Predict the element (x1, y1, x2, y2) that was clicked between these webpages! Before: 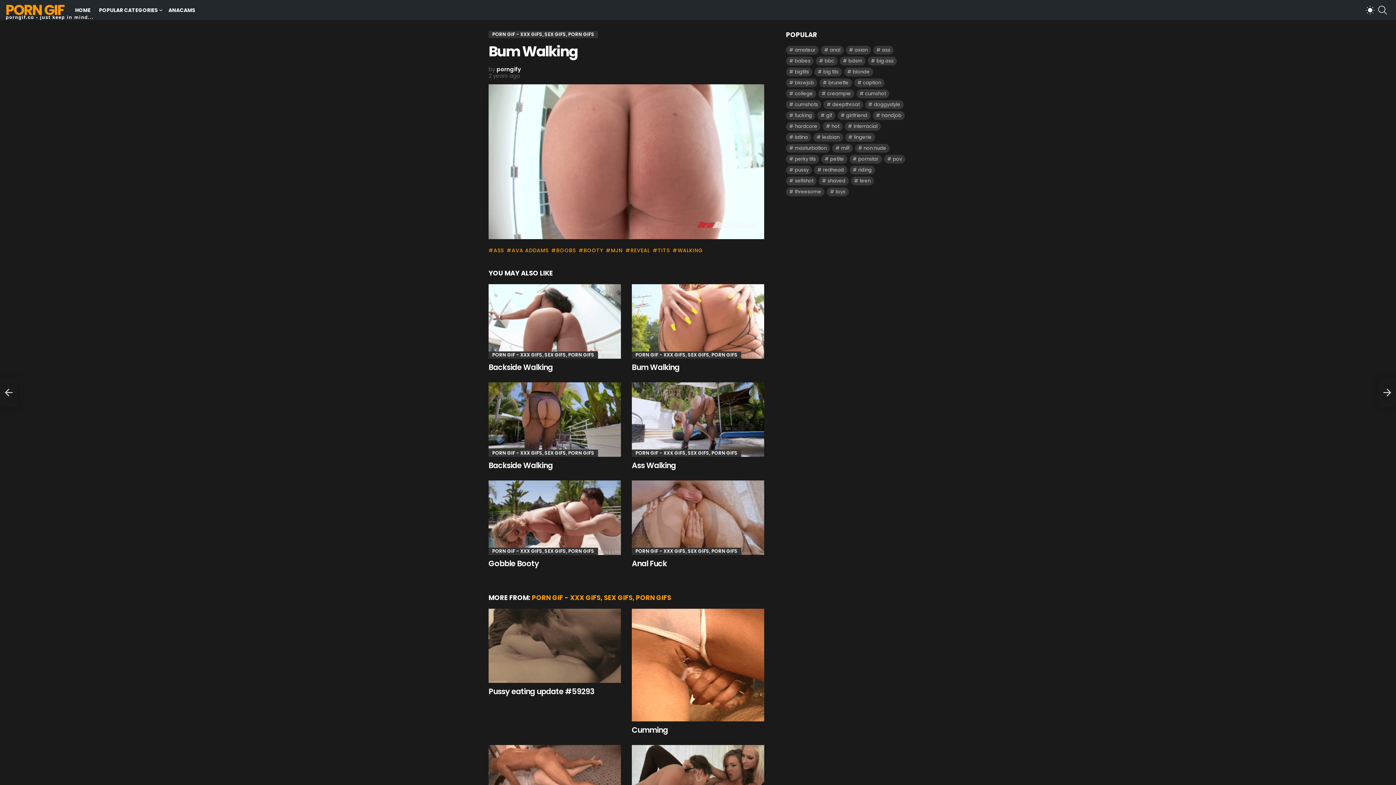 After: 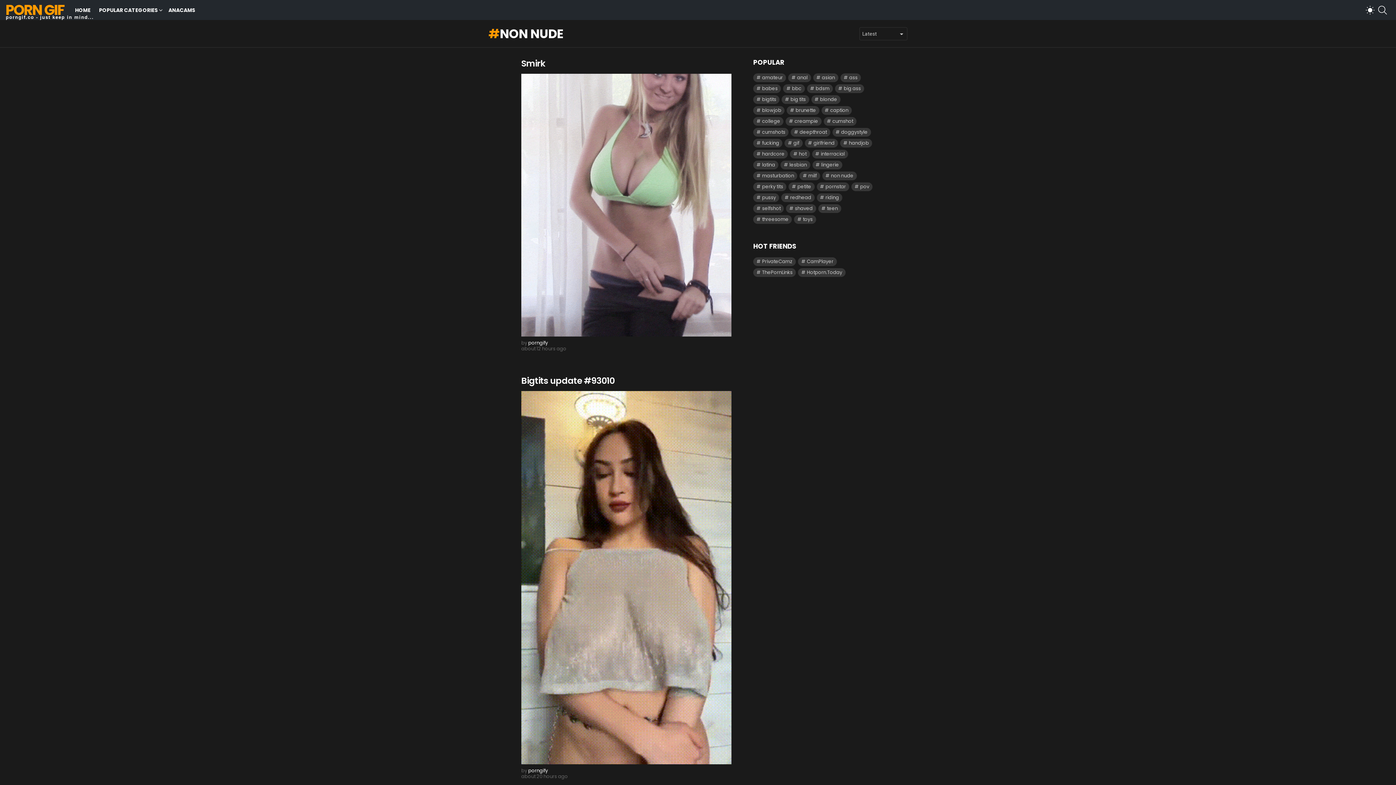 Action: label: non nude (3,390 items) bbox: (855, 144, 889, 152)